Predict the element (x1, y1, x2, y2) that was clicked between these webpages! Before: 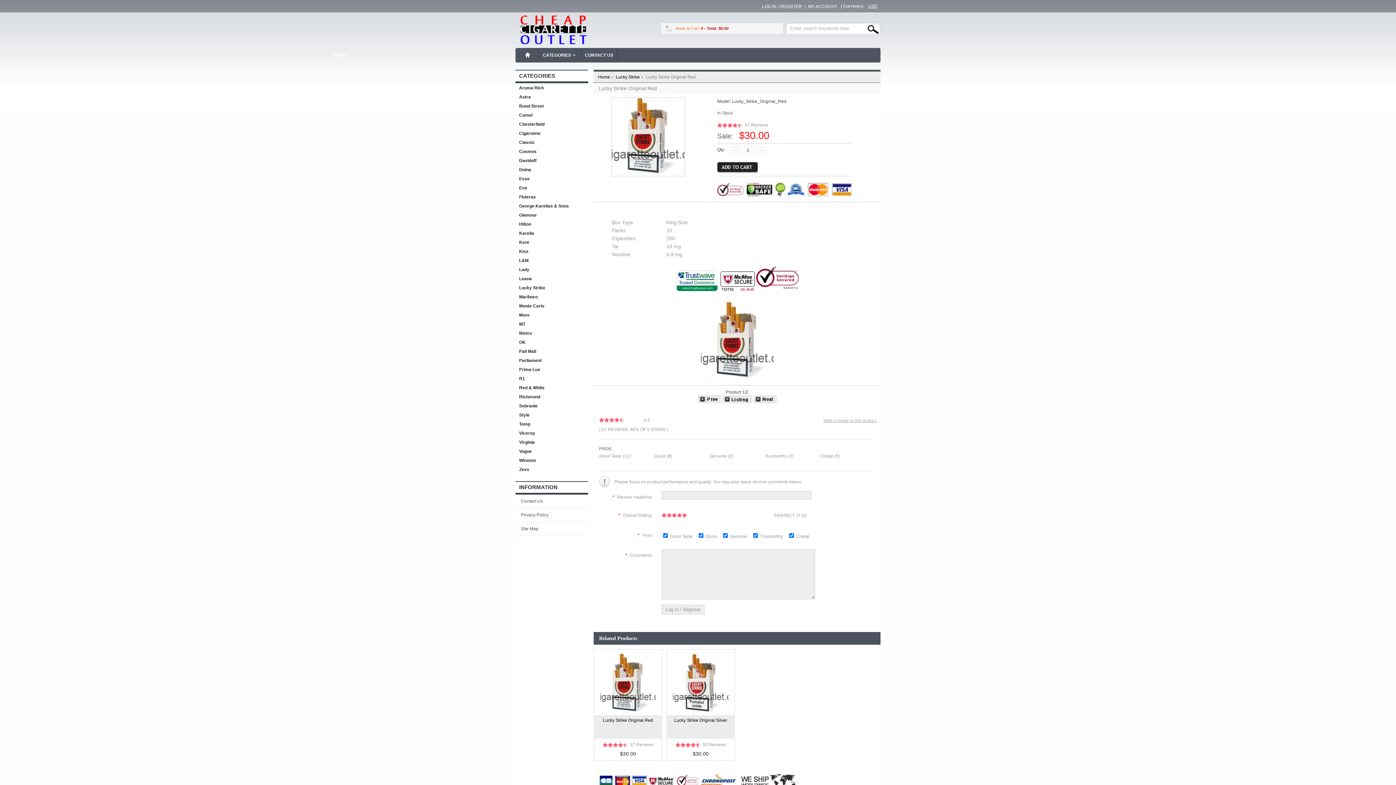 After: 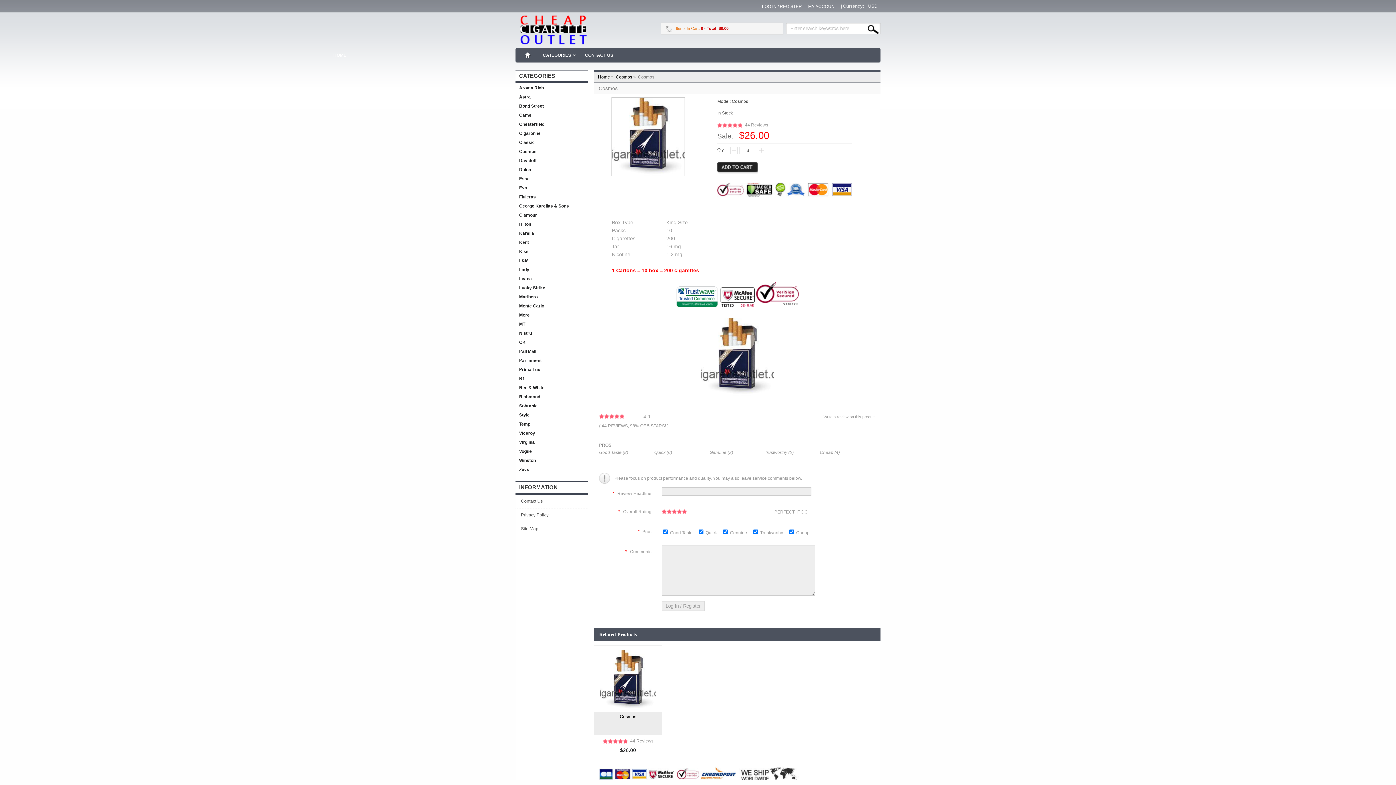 Action: label: Cosmos bbox: (519, 147, 588, 156)